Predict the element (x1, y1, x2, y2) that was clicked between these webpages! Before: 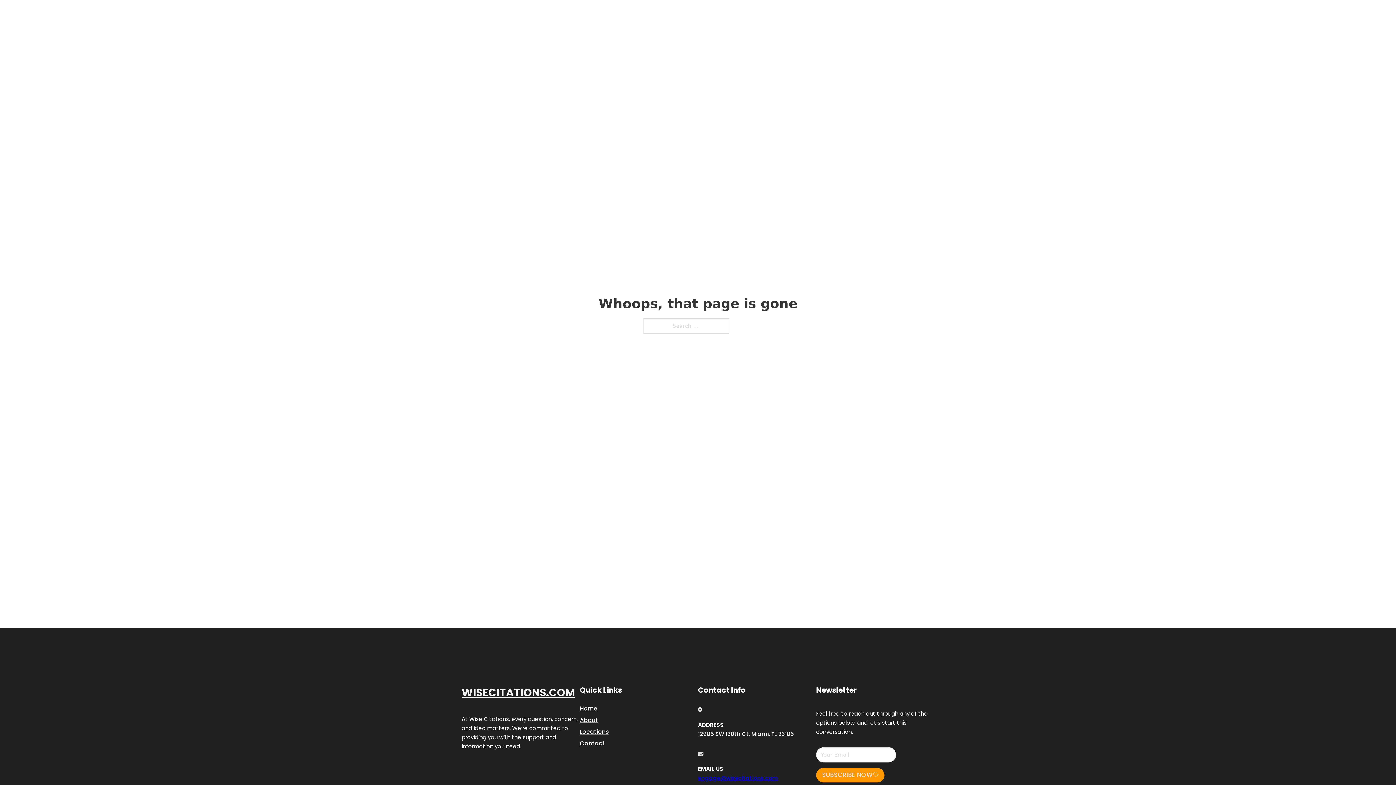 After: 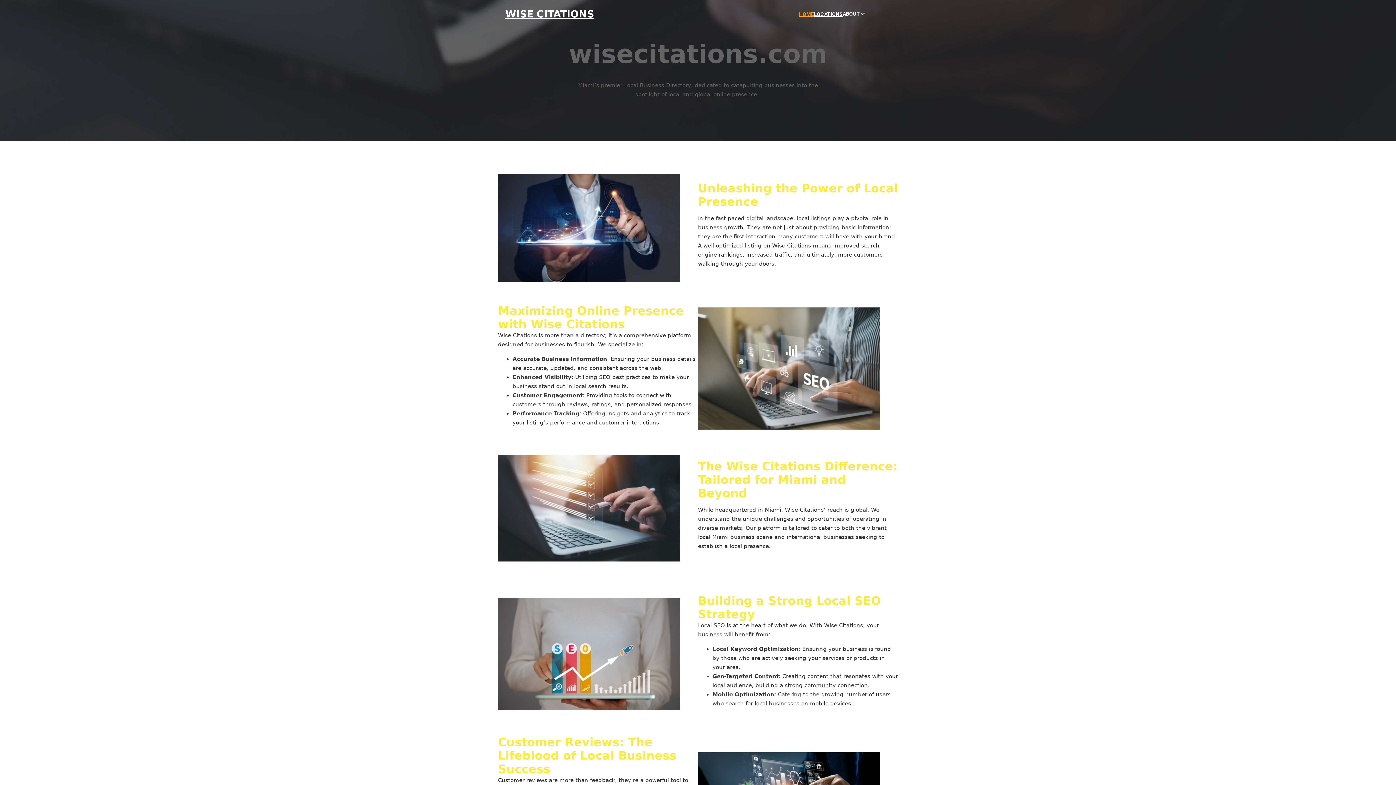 Action: label: HOME bbox: (799, 10, 814, 18)